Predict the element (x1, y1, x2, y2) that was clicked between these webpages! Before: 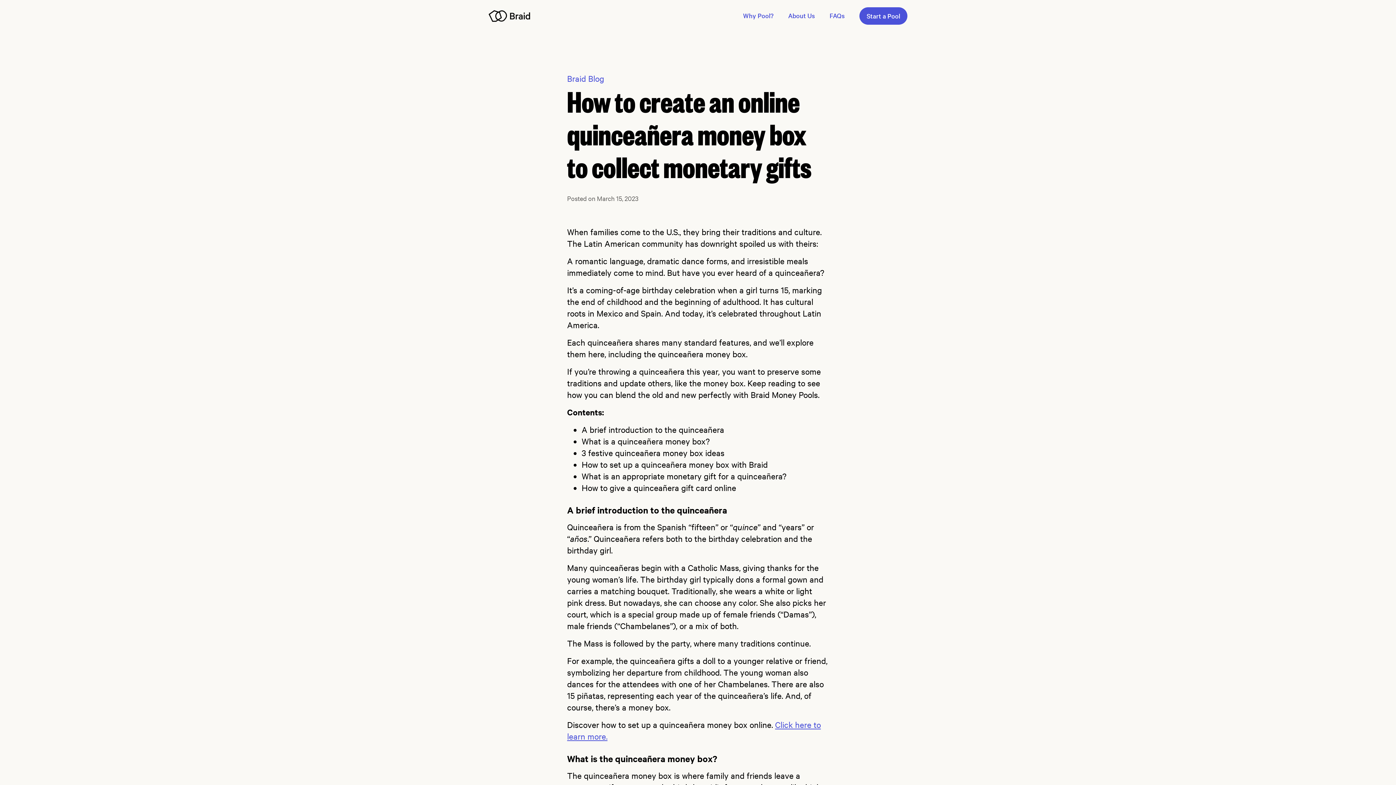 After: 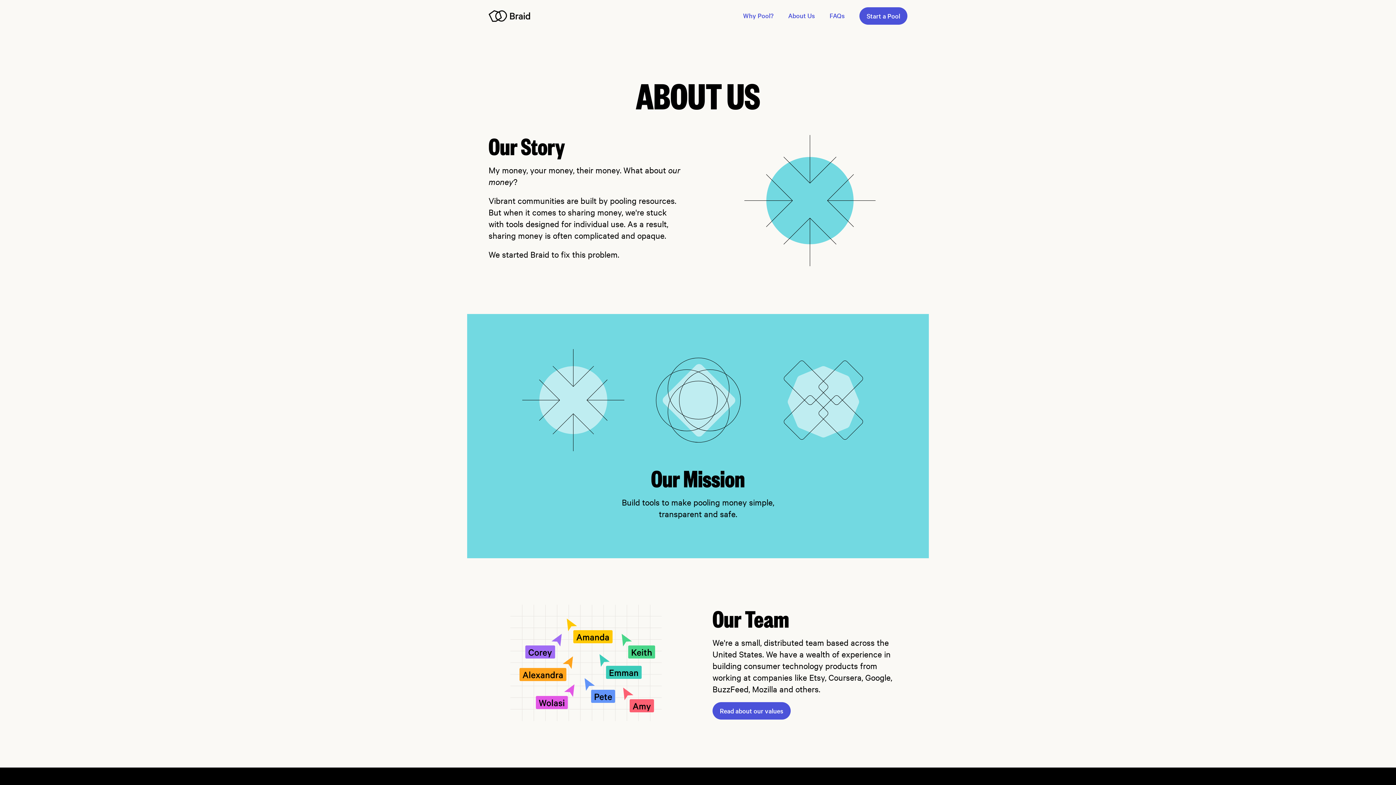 Action: bbox: (788, 11, 815, 19) label: About Us